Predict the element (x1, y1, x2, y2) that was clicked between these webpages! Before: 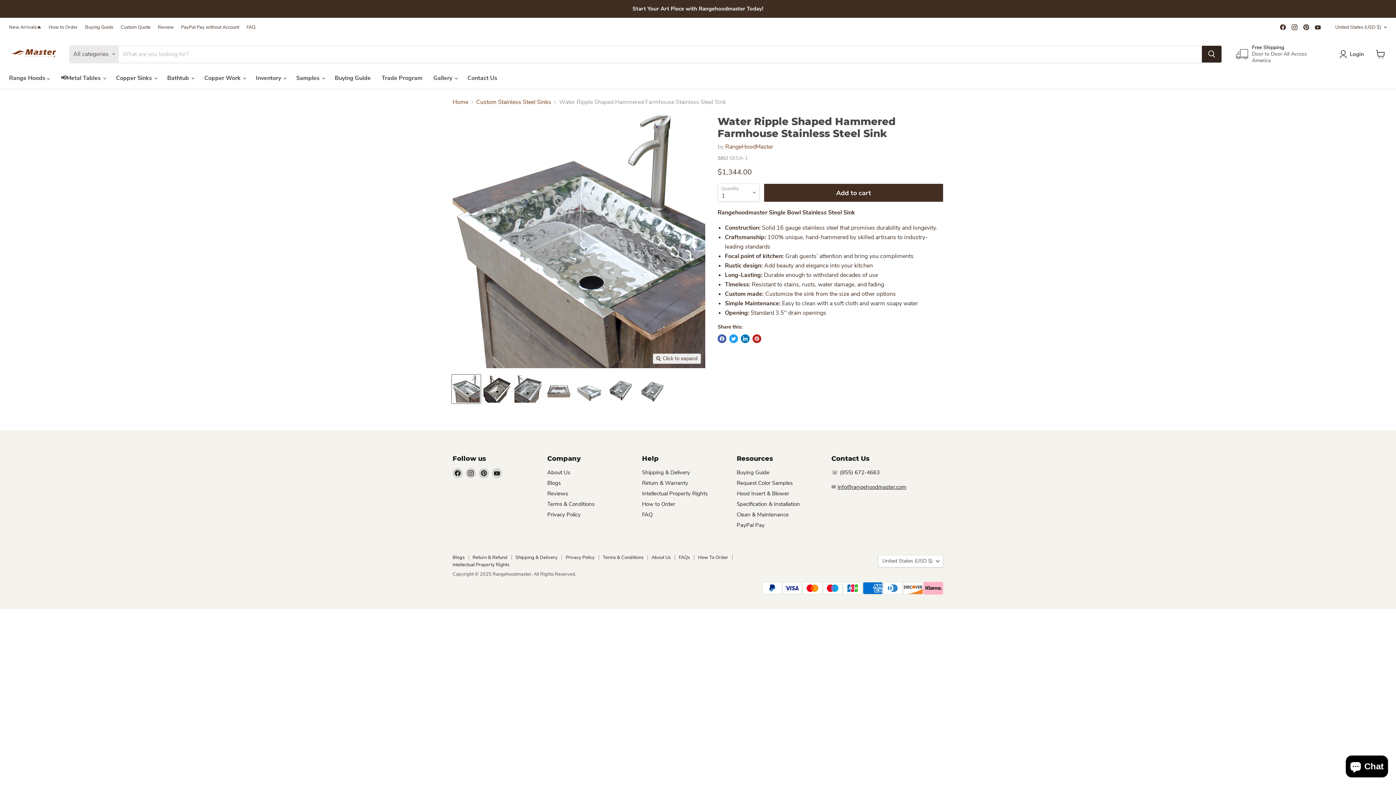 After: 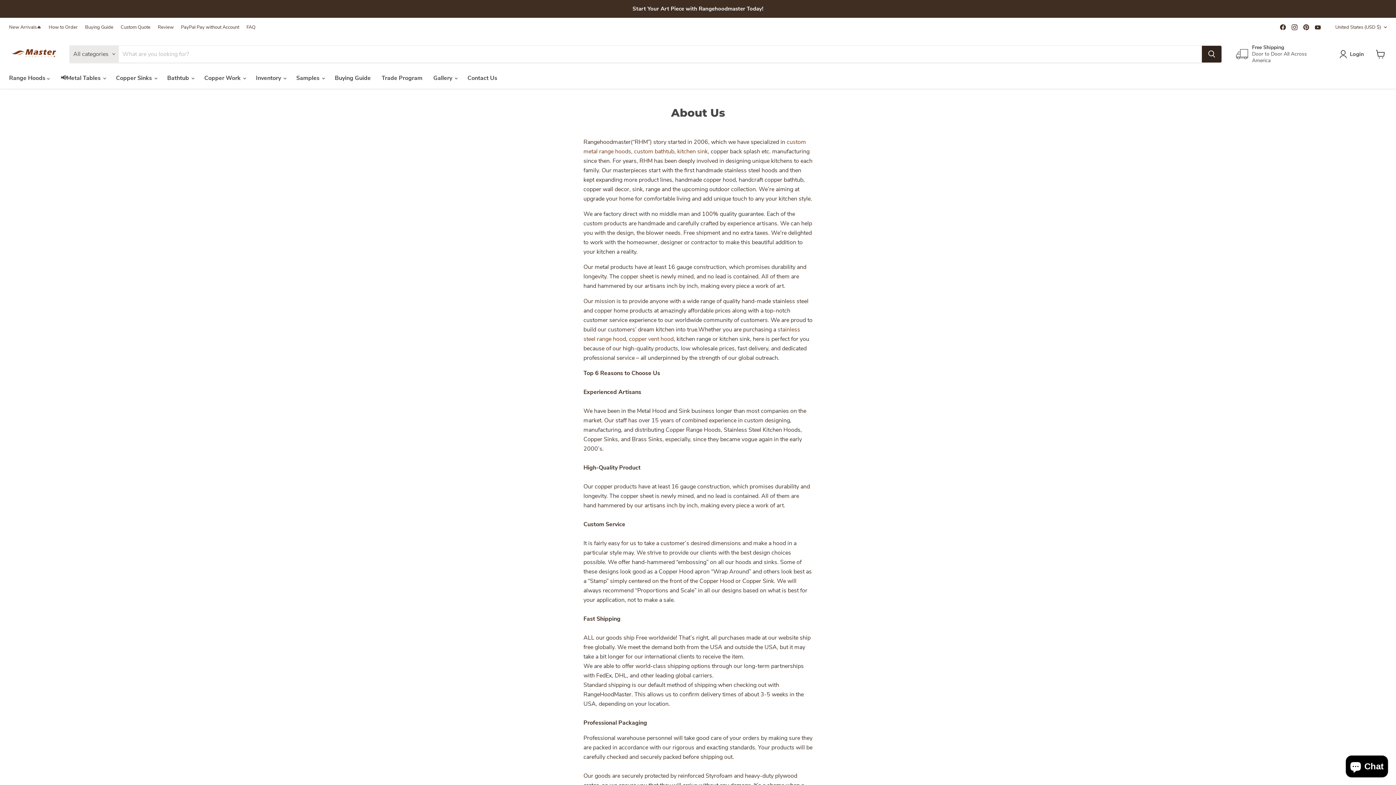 Action: bbox: (651, 554, 670, 561) label: About Us